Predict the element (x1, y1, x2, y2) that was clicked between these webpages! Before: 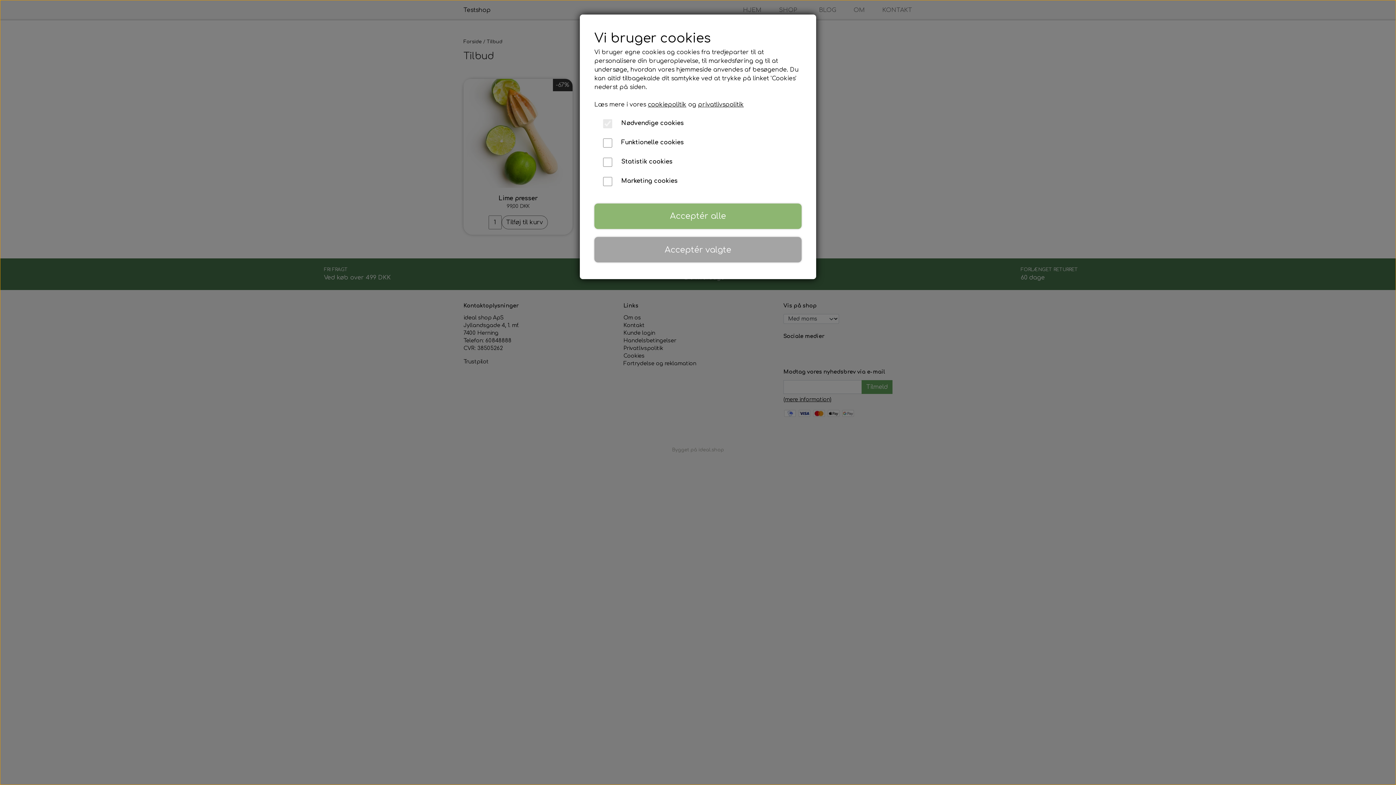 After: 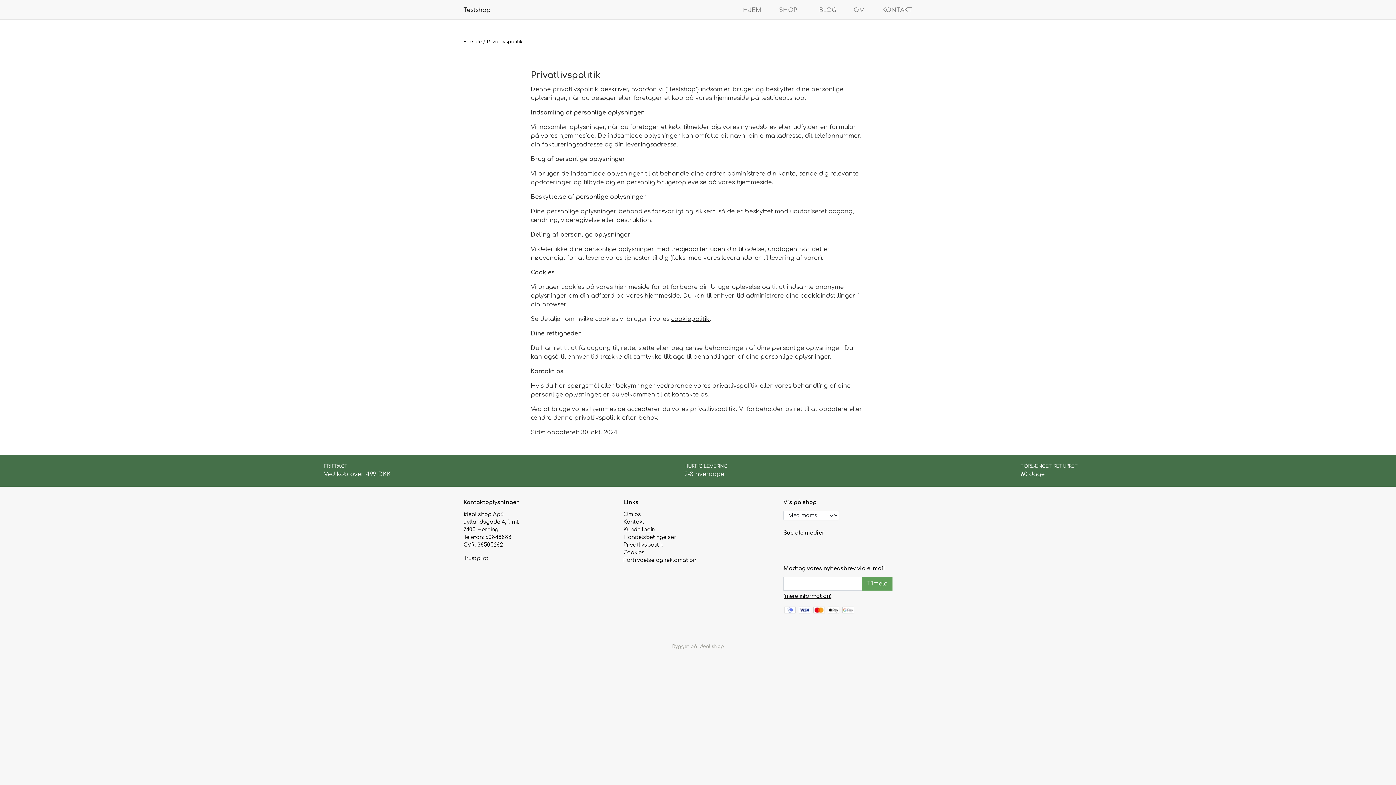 Action: bbox: (698, 101, 744, 108) label: privatlivspolitik